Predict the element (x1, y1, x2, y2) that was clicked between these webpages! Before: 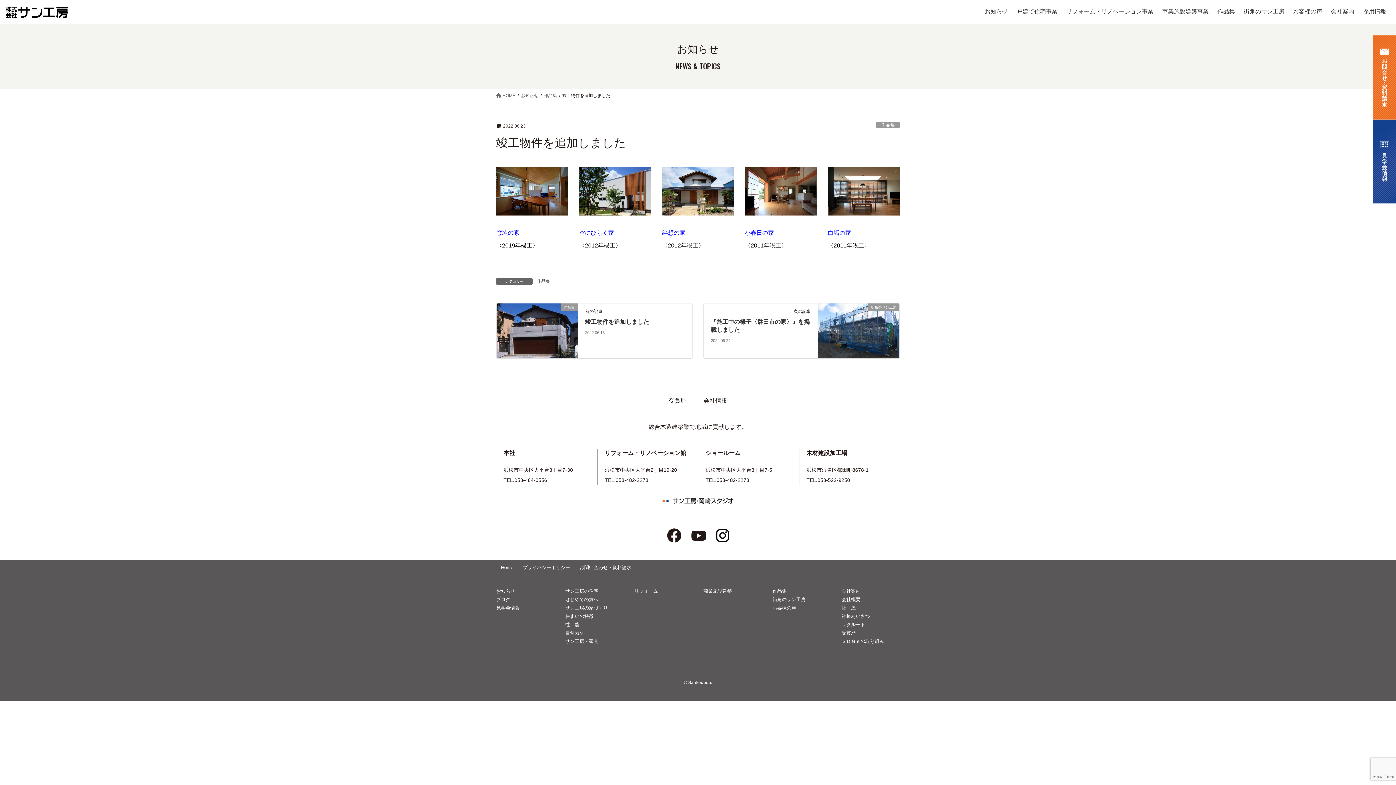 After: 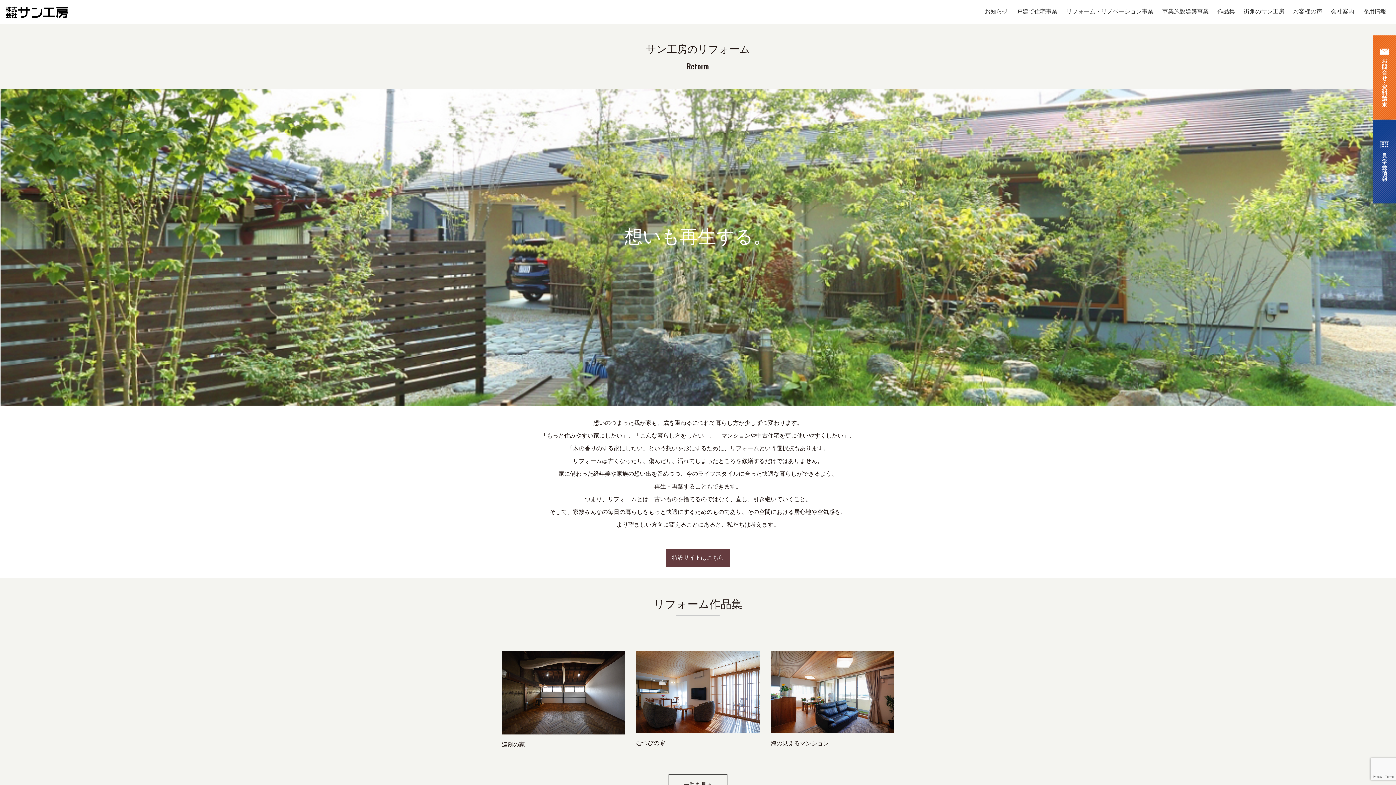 Action: bbox: (634, 587, 692, 595) label: リフォーム